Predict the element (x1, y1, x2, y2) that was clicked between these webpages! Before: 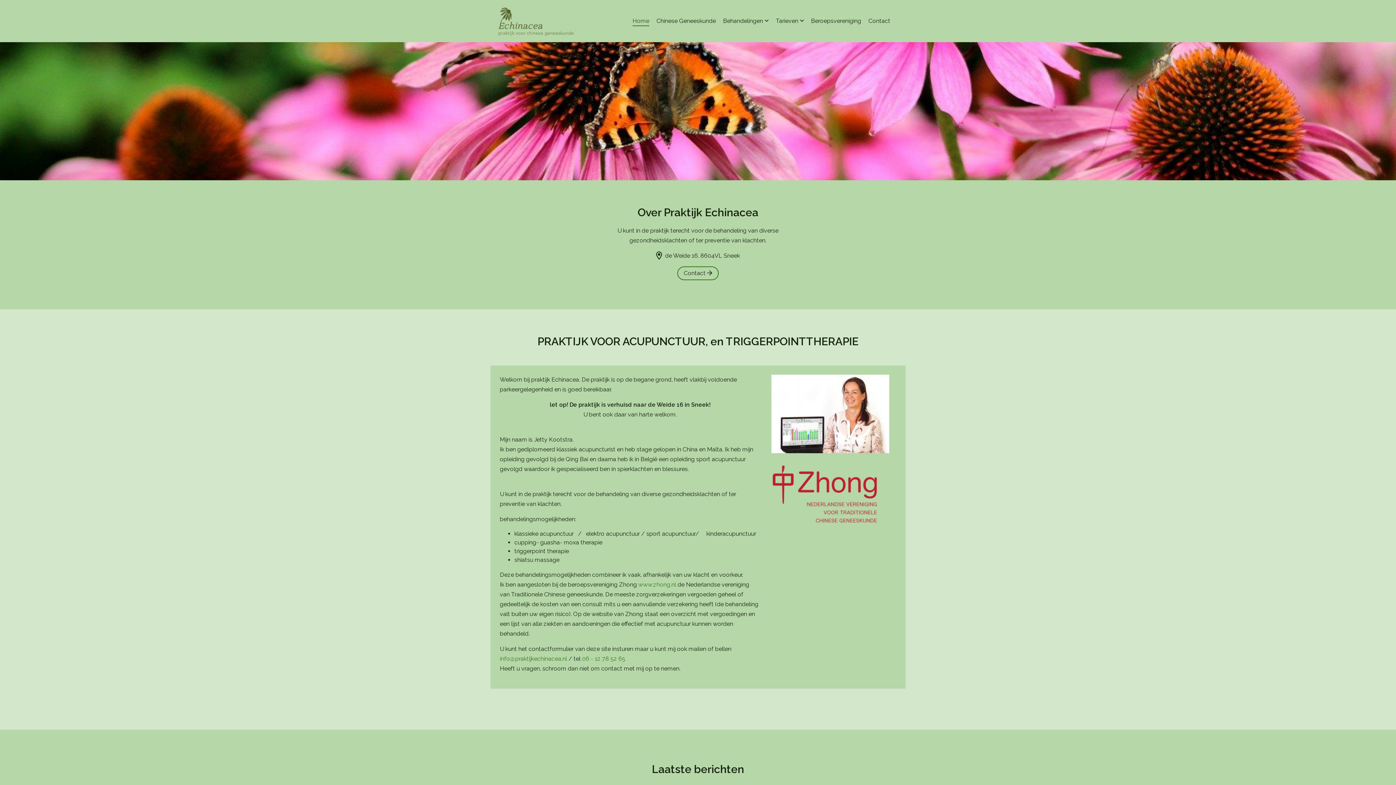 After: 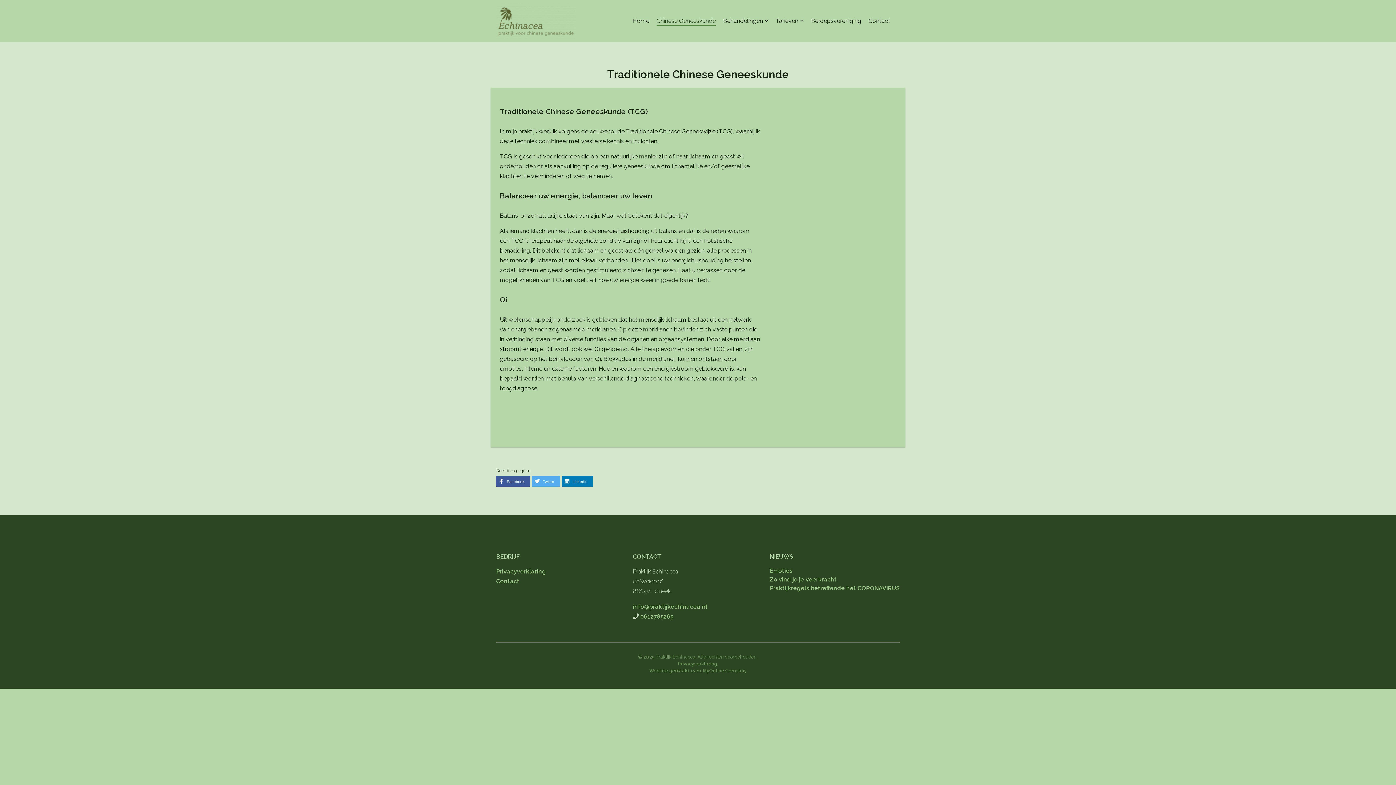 Action: bbox: (656, 17, 716, 24) label: Chinese Geneeskunde